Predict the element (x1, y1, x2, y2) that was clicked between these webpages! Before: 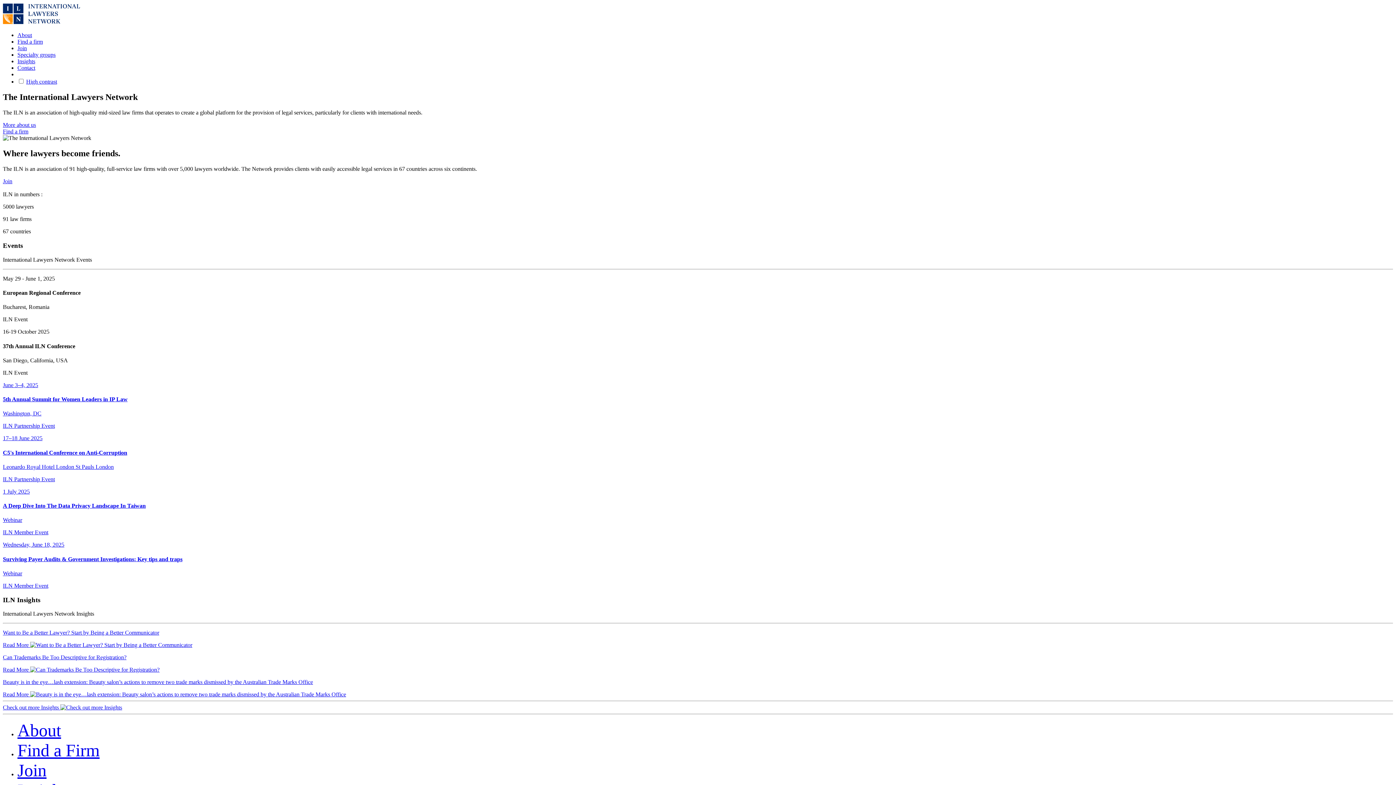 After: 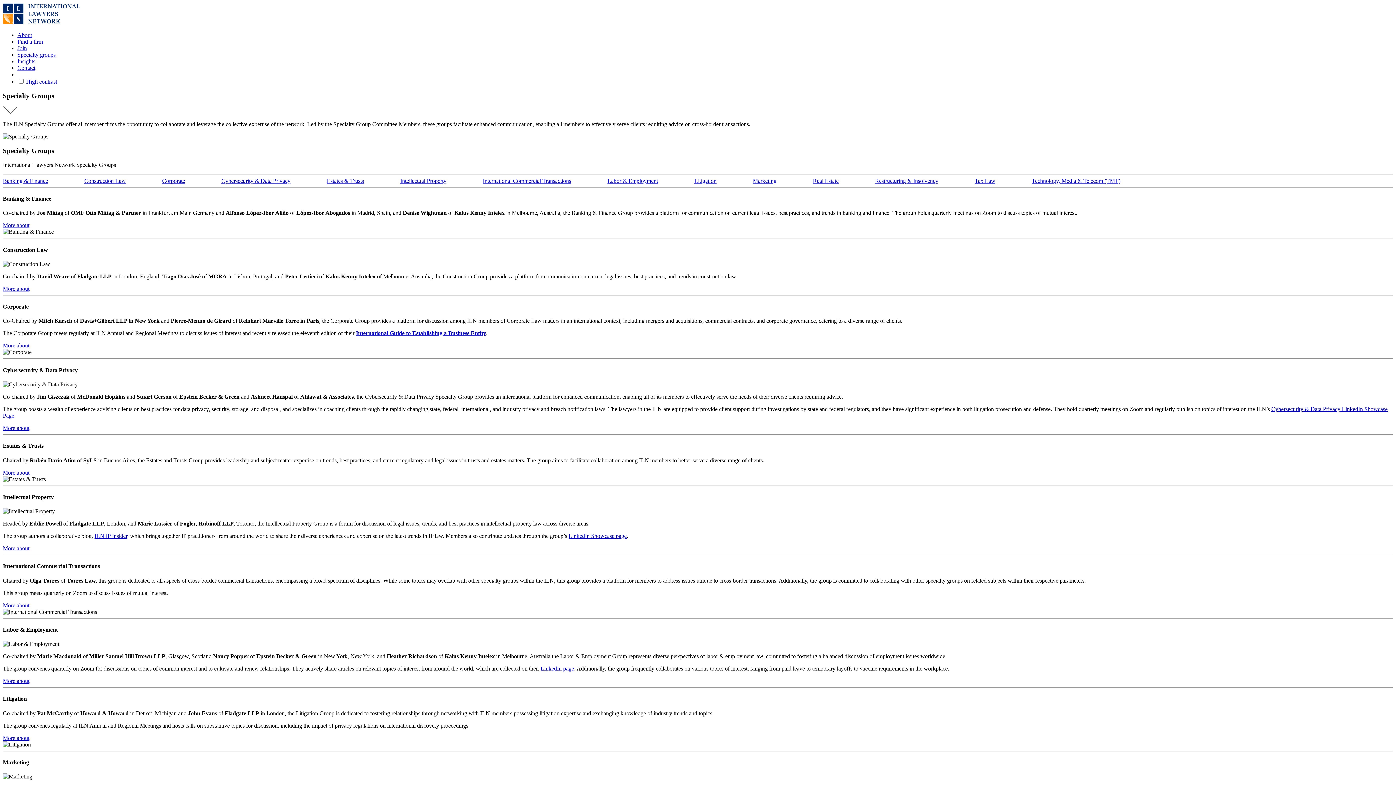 Action: bbox: (17, 51, 55, 57) label: Specialty groups